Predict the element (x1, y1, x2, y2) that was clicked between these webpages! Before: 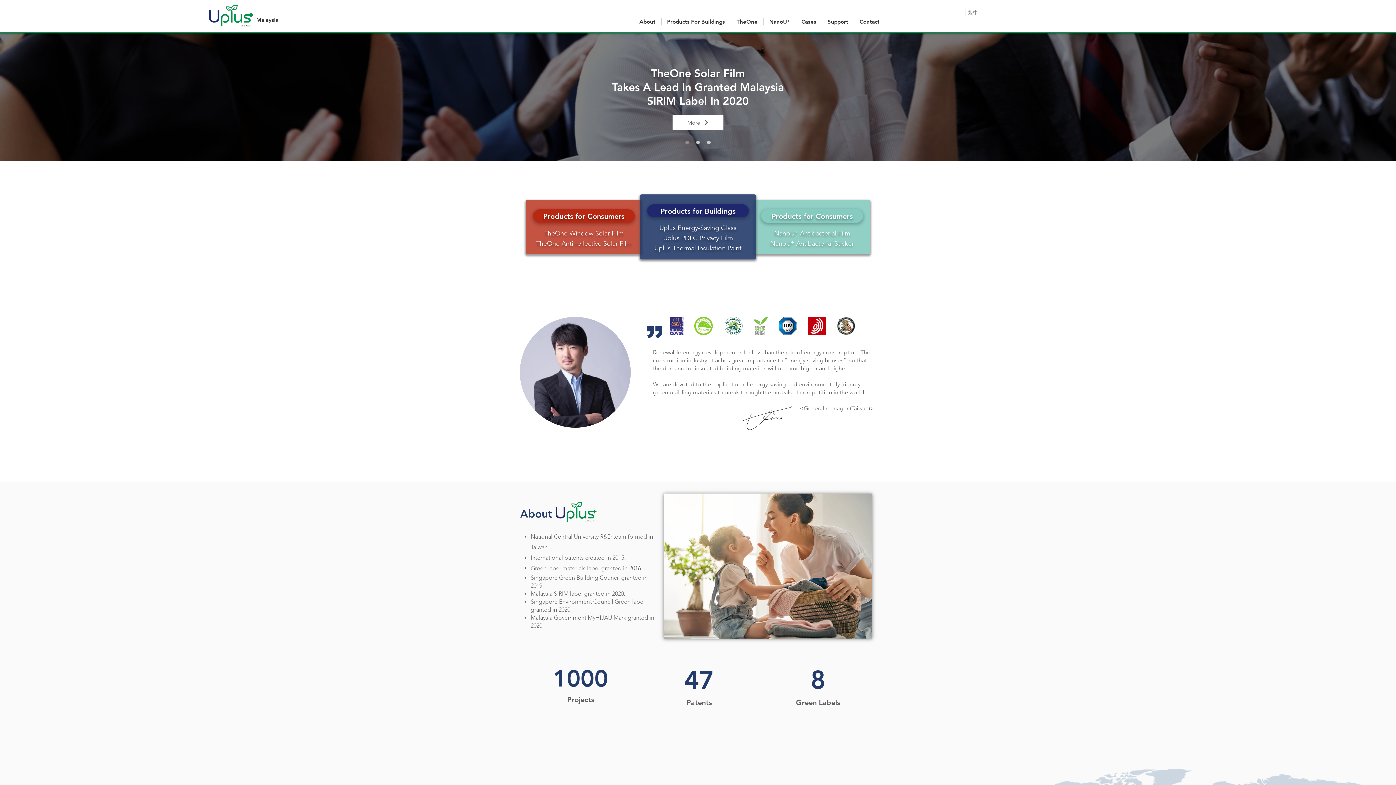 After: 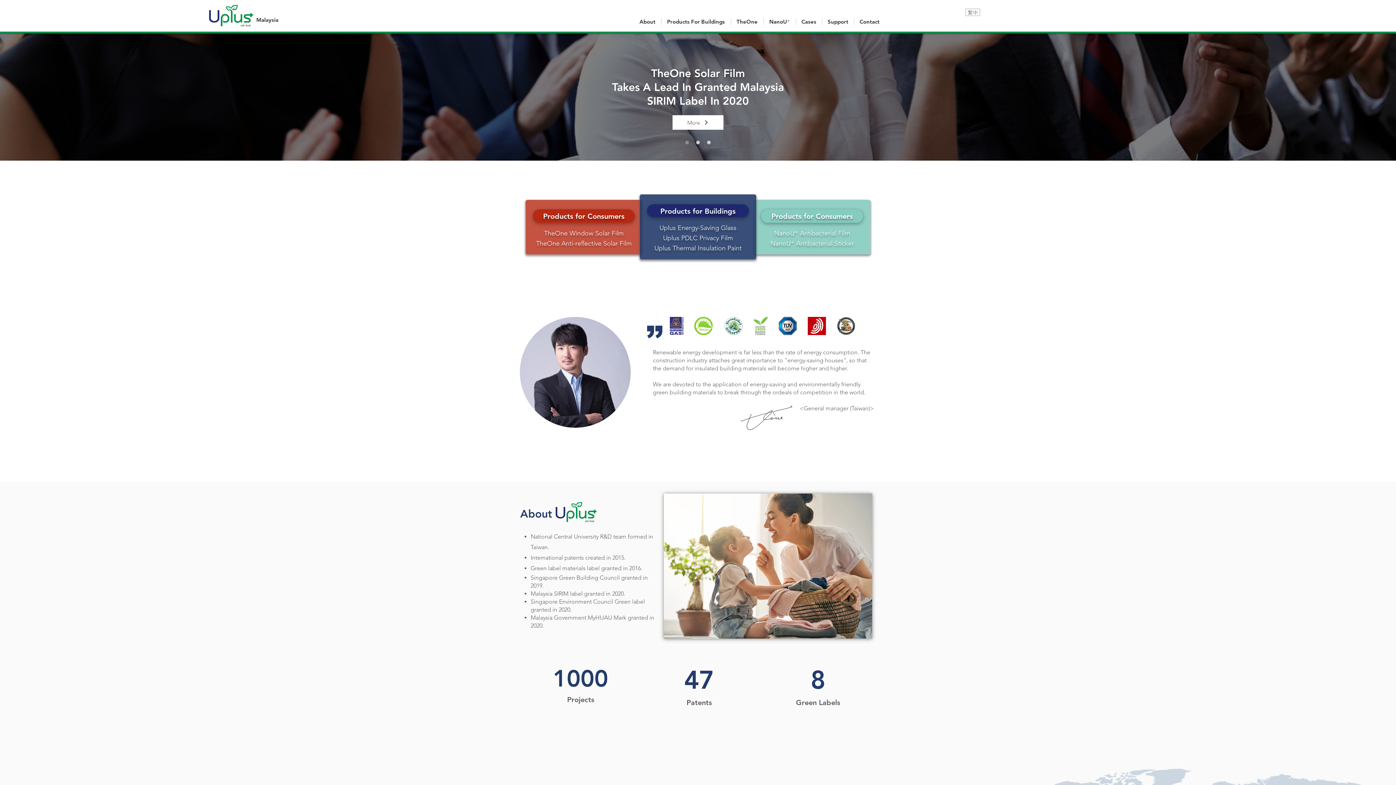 Action: bbox: (696, 140, 700, 144) label: Slide  3